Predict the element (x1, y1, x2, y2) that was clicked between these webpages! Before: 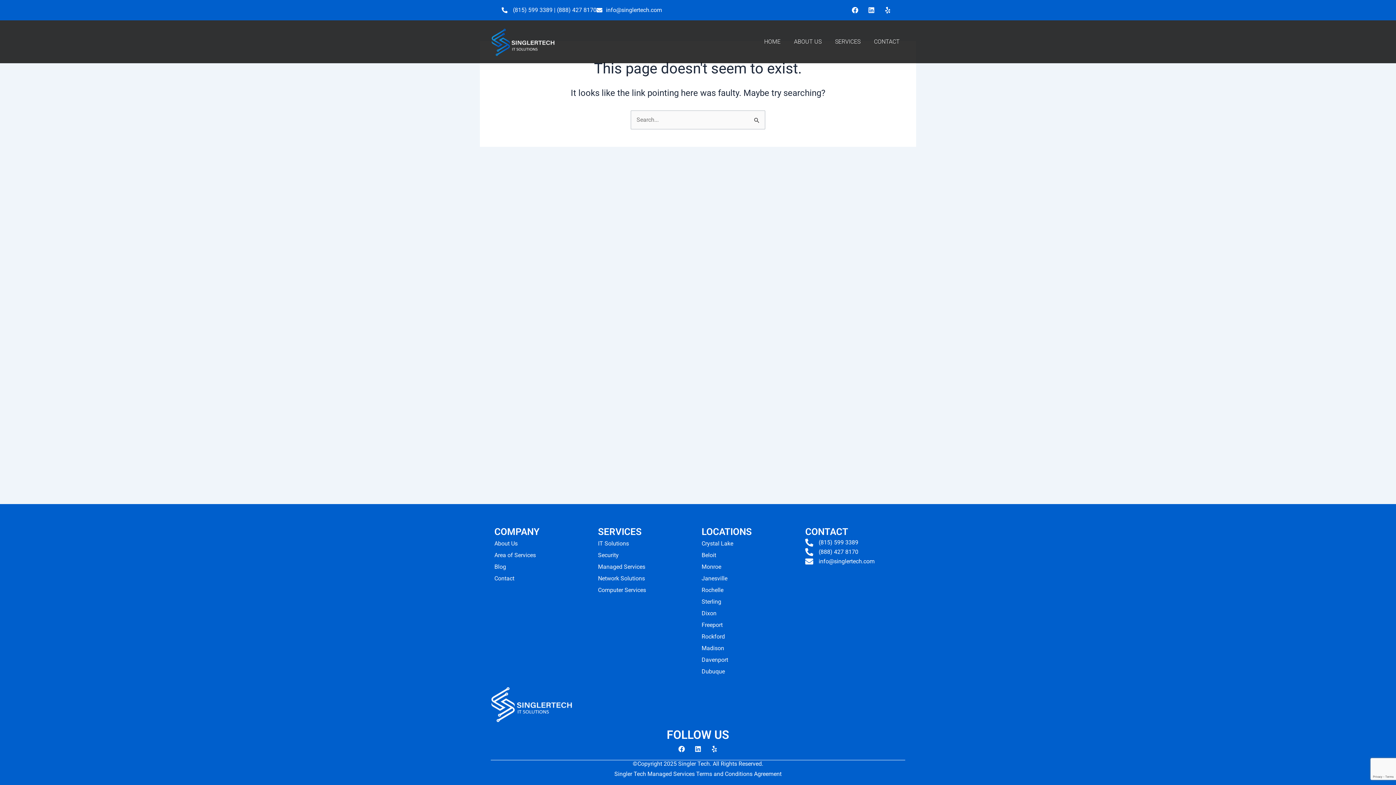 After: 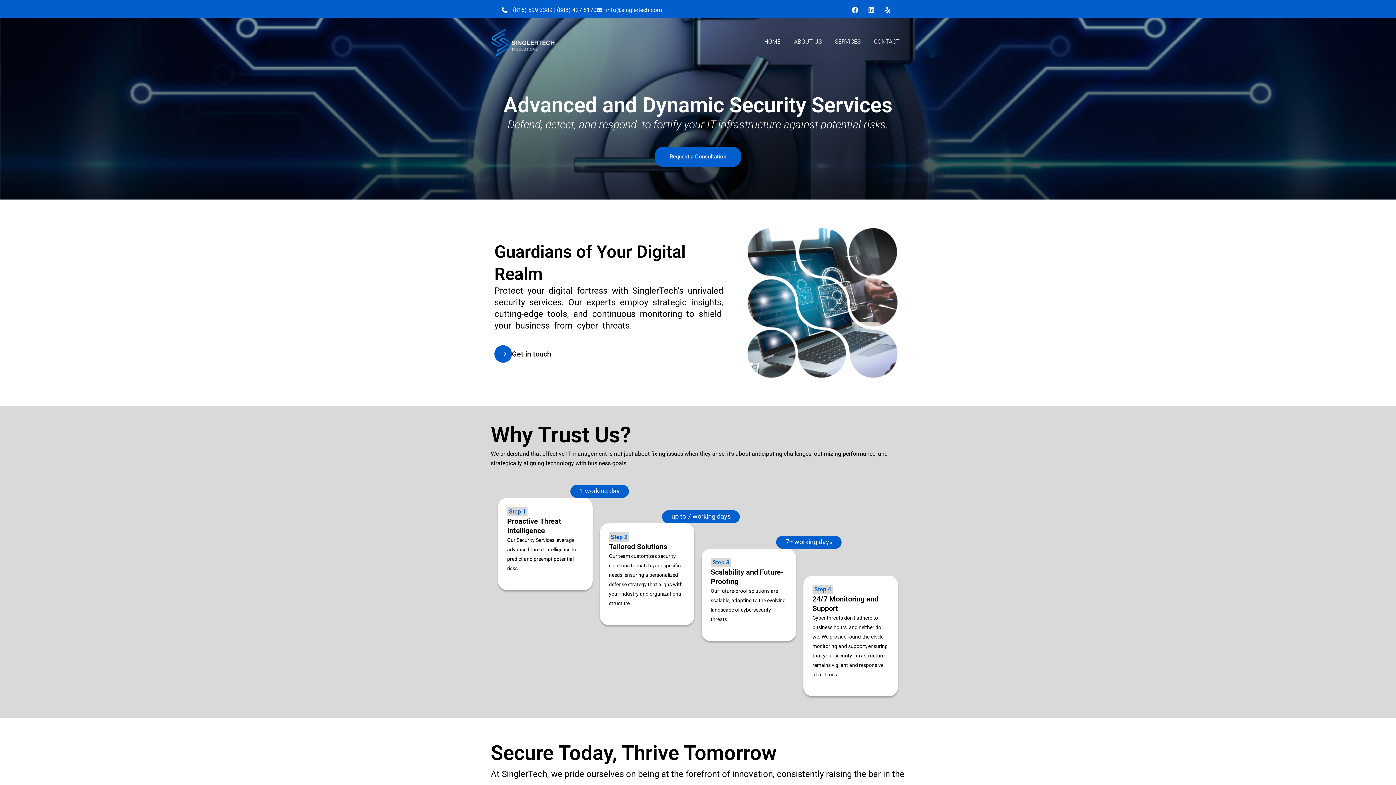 Action: bbox: (598, 549, 694, 561) label: Security